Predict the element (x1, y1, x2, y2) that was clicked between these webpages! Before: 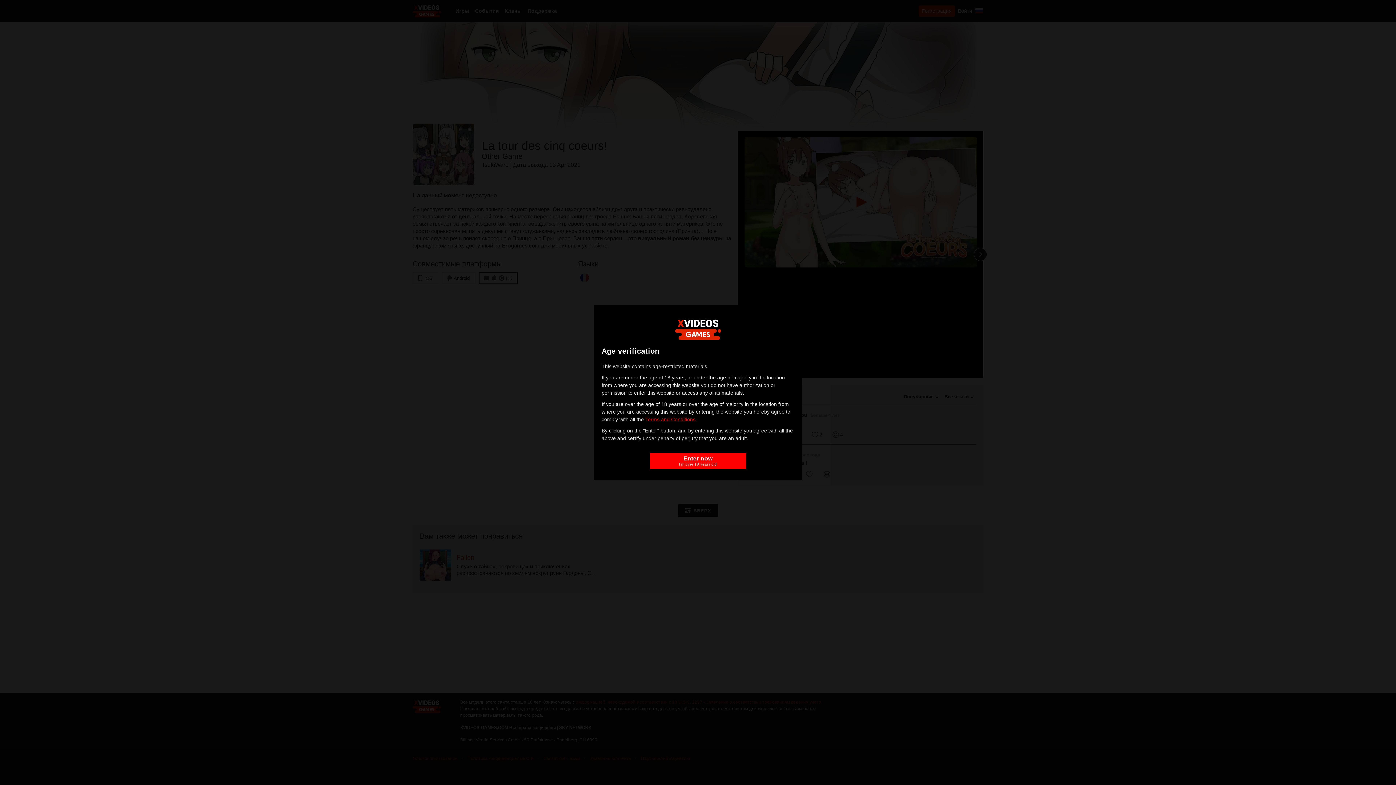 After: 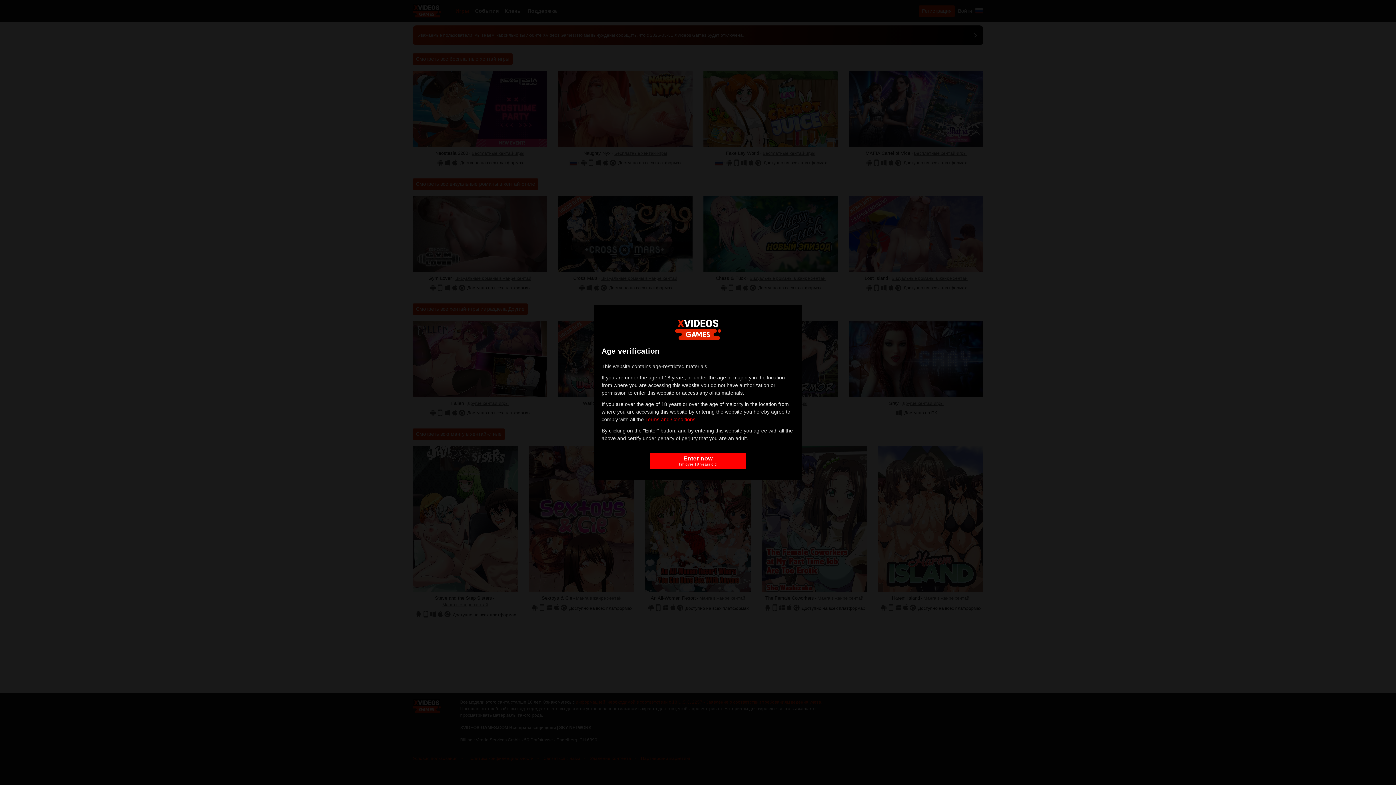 Action: bbox: (675, 318, 721, 339) label: XVideos Games - Logo